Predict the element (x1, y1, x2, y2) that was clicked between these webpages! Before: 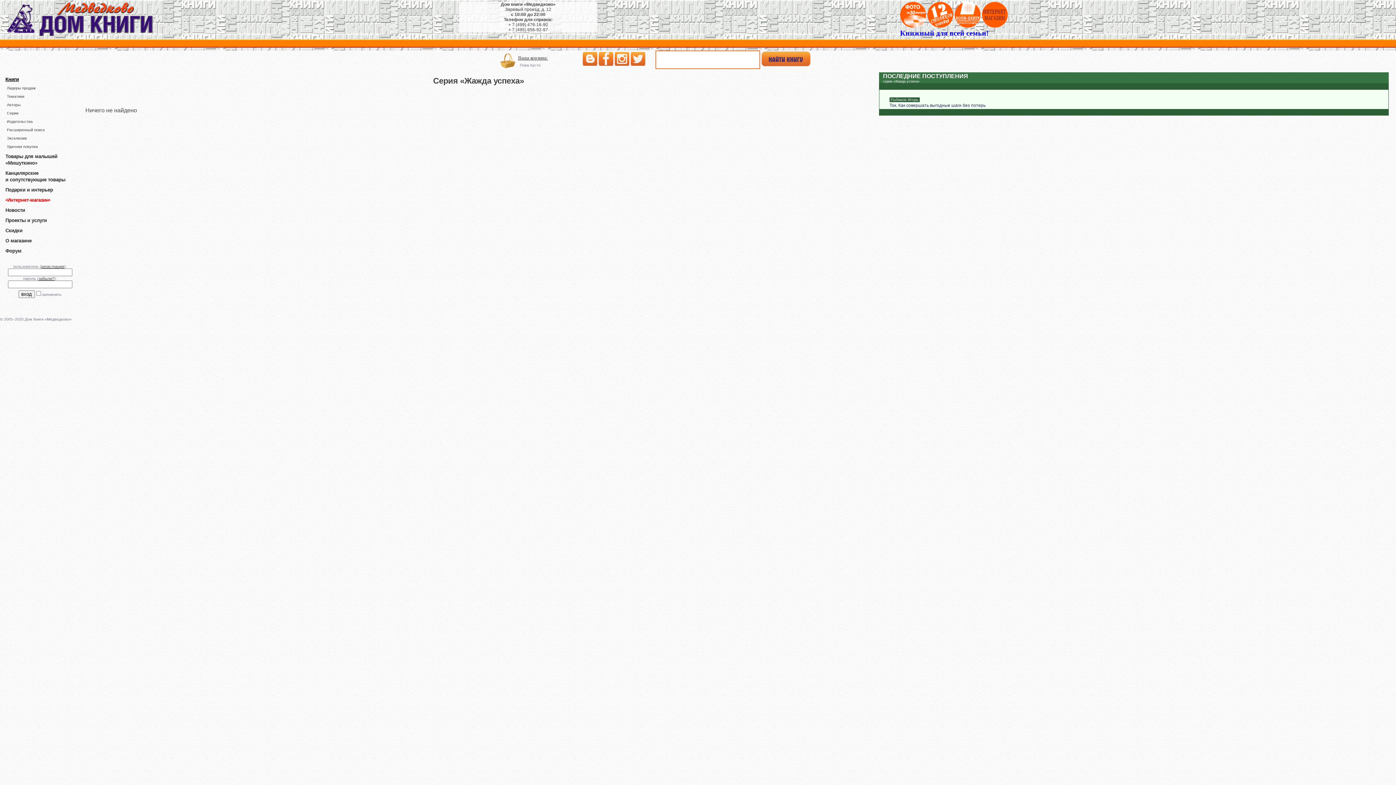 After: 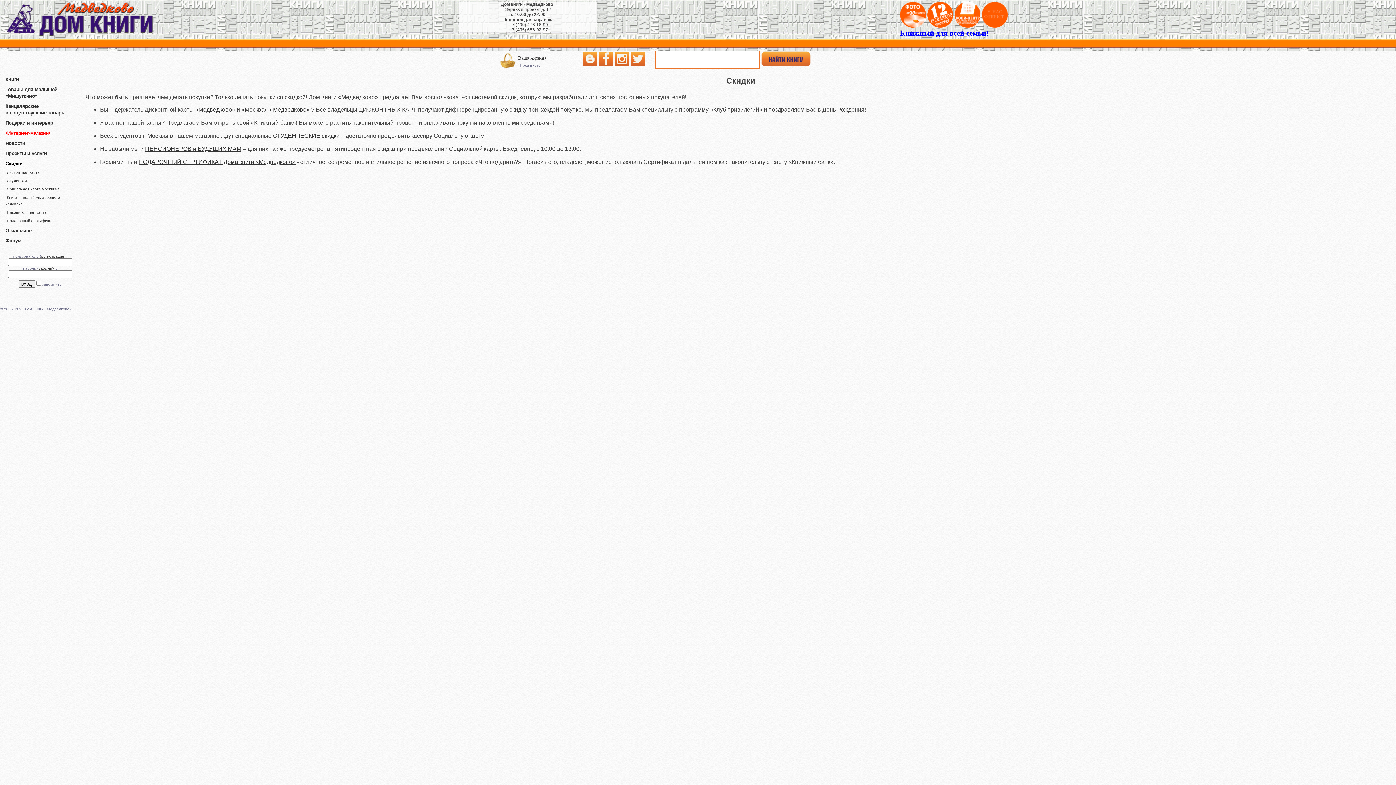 Action: label: Скидки bbox: (5, 228, 22, 233)